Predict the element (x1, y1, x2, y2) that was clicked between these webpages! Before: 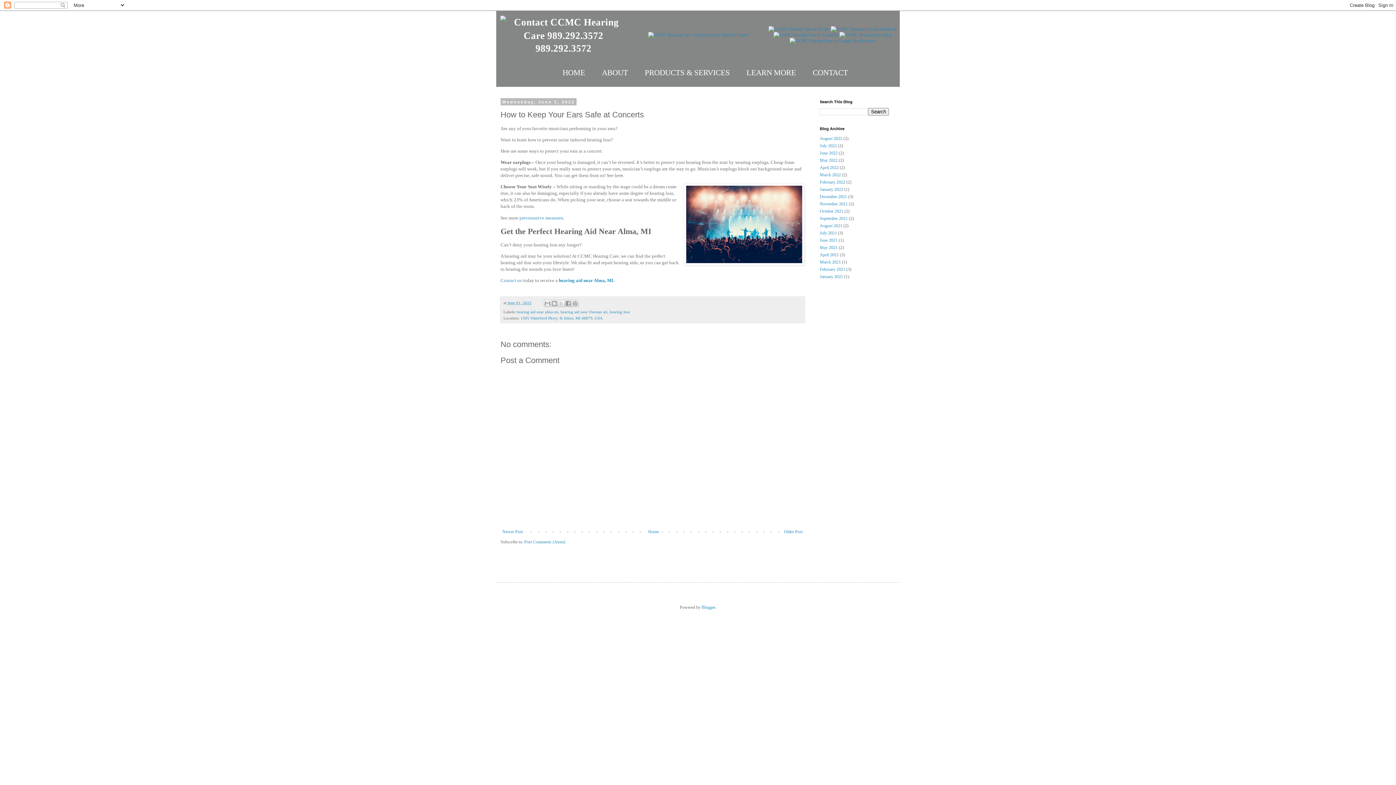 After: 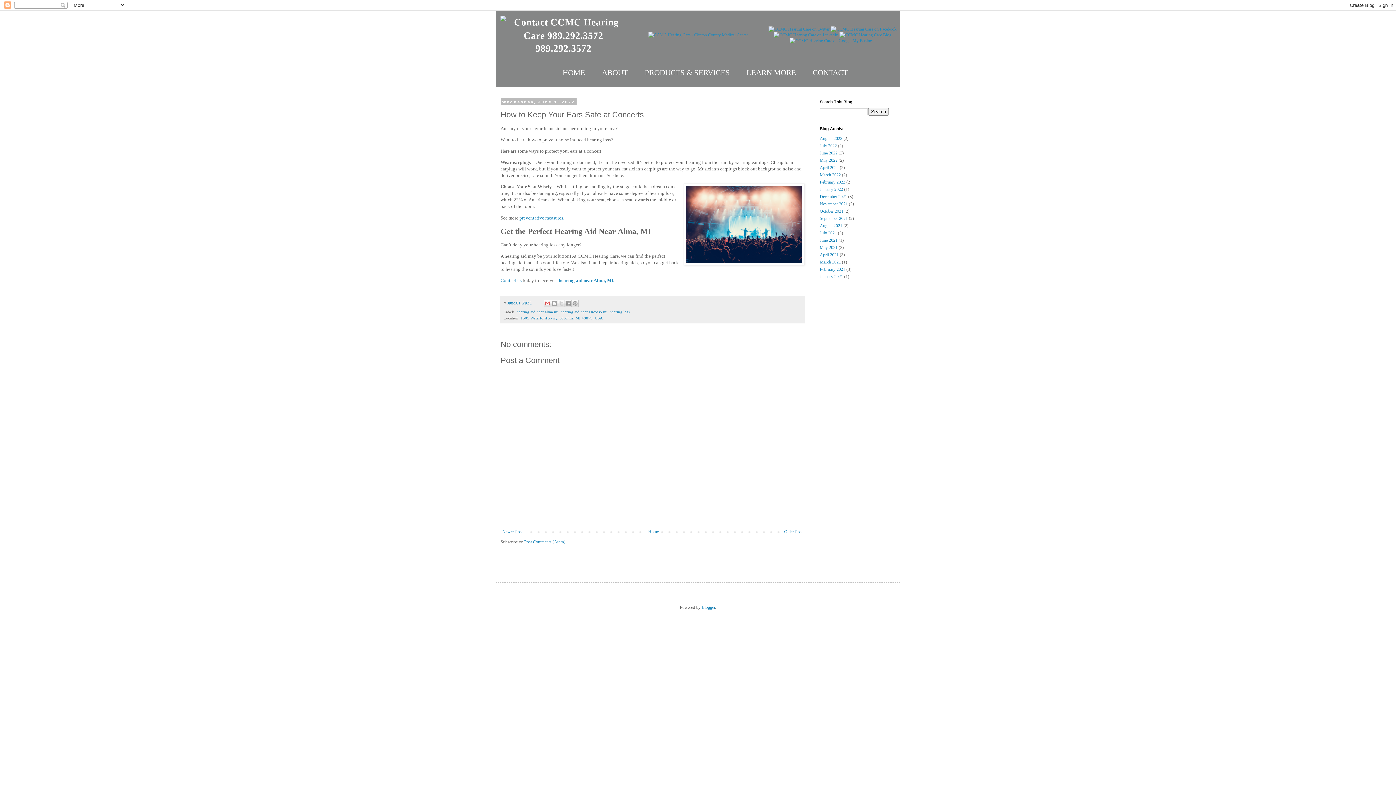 Action: bbox: (544, 299, 551, 307) label: Email This